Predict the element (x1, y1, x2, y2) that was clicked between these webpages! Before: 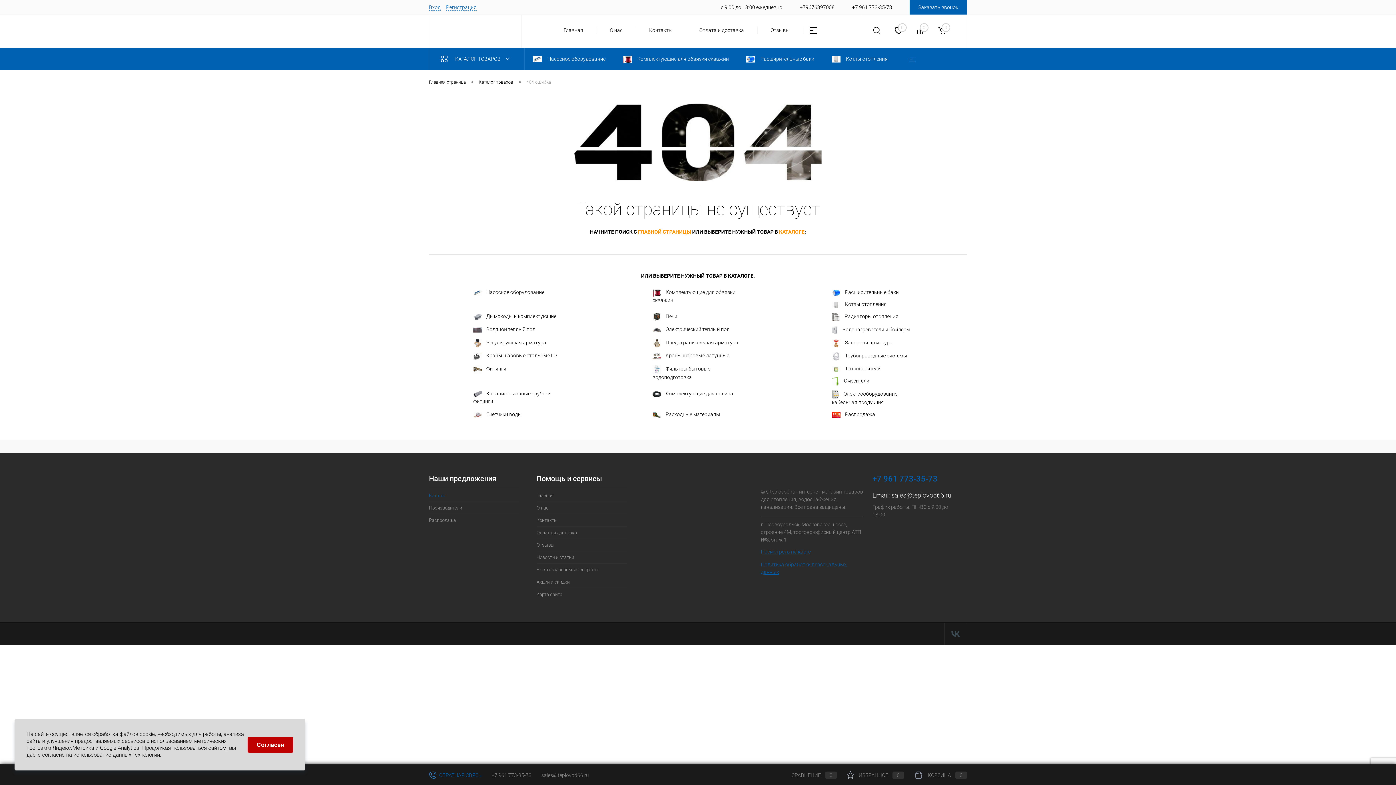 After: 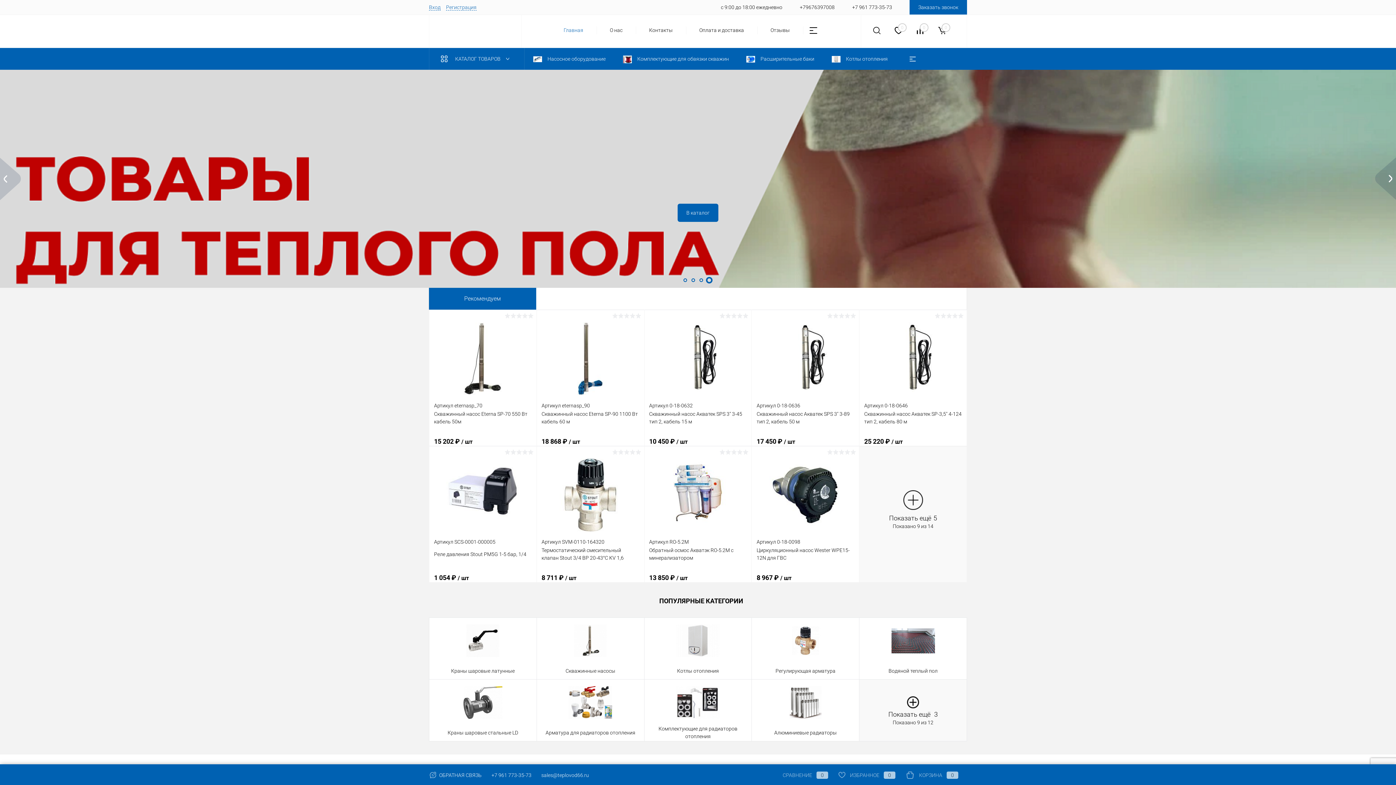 Action: bbox: (433, 14, 517, 47)